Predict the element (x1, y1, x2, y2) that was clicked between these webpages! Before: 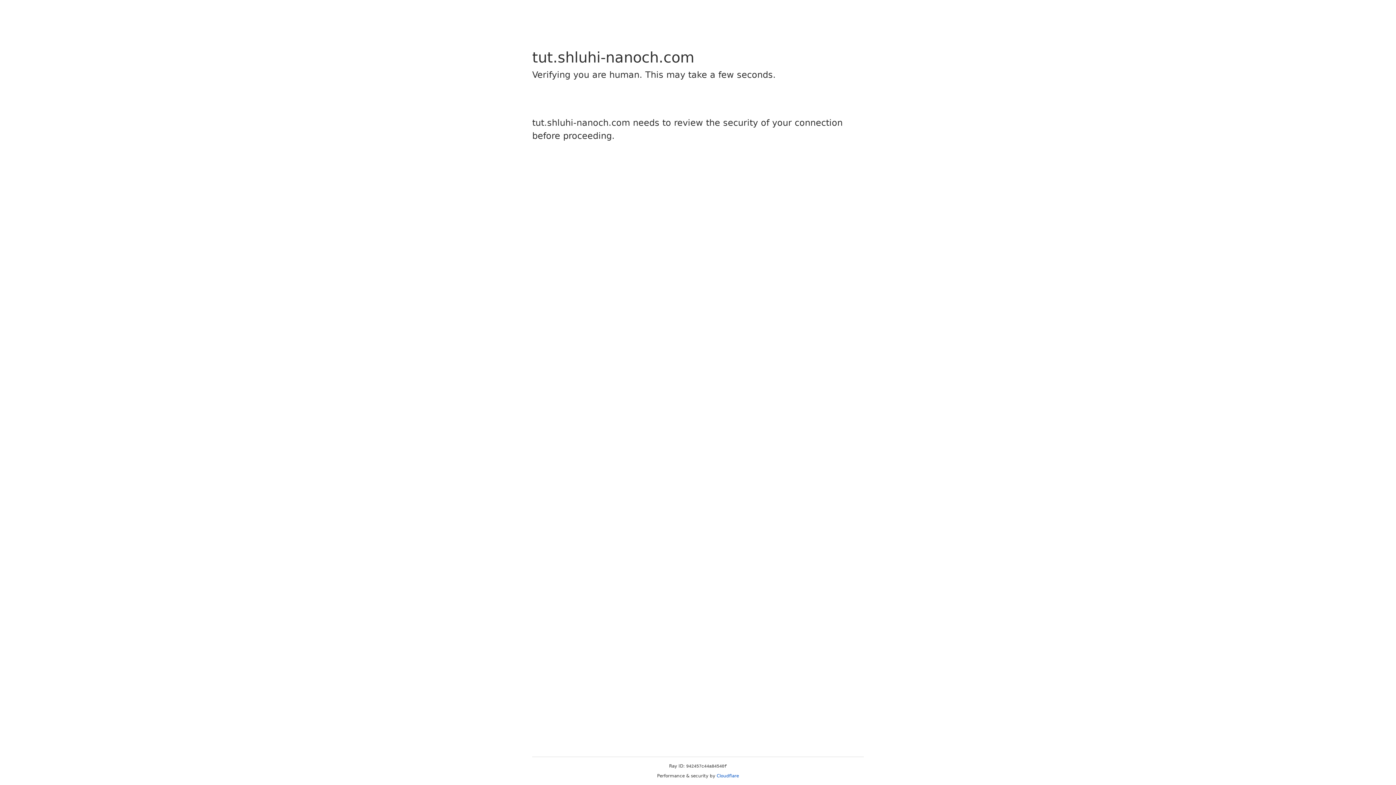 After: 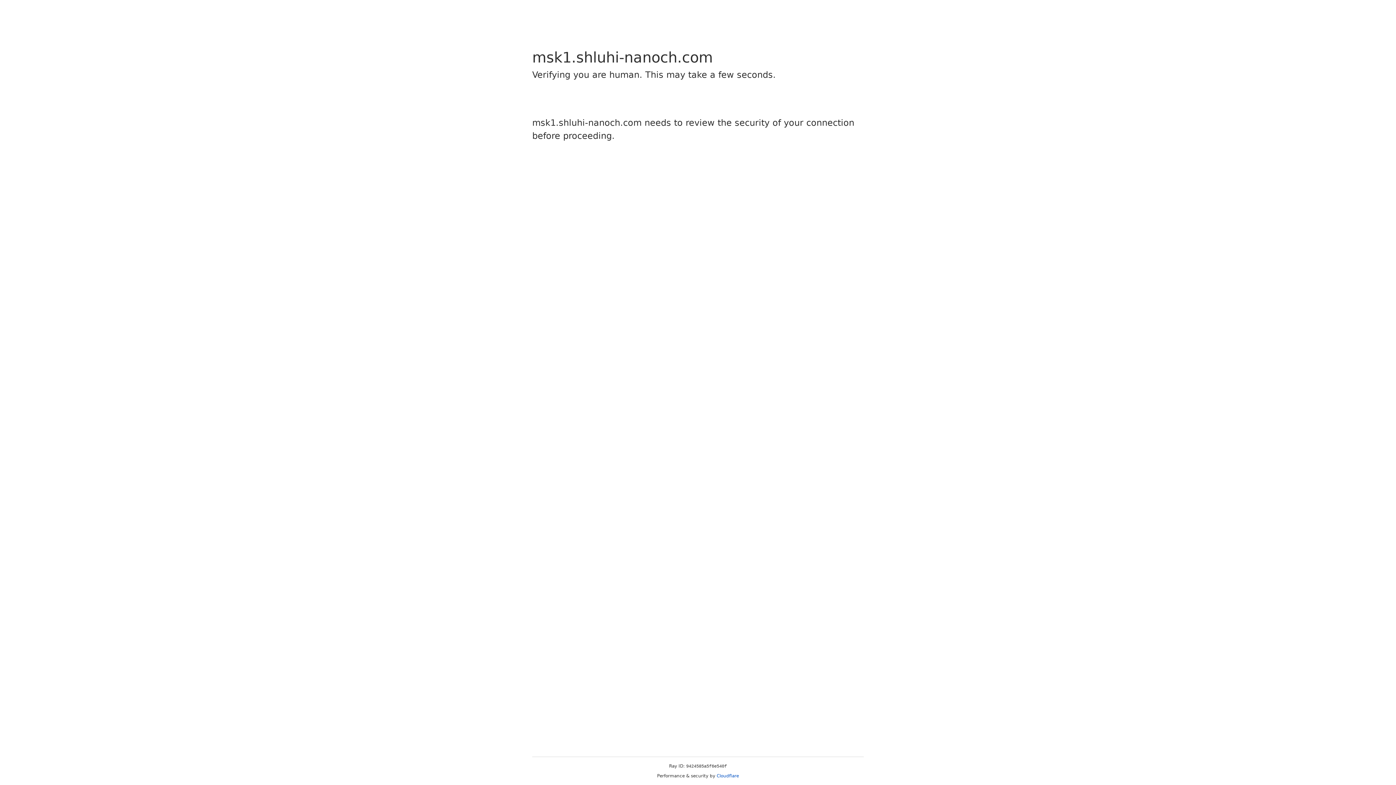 Action: label: Cloudflare bbox: (716, 773, 739, 778)